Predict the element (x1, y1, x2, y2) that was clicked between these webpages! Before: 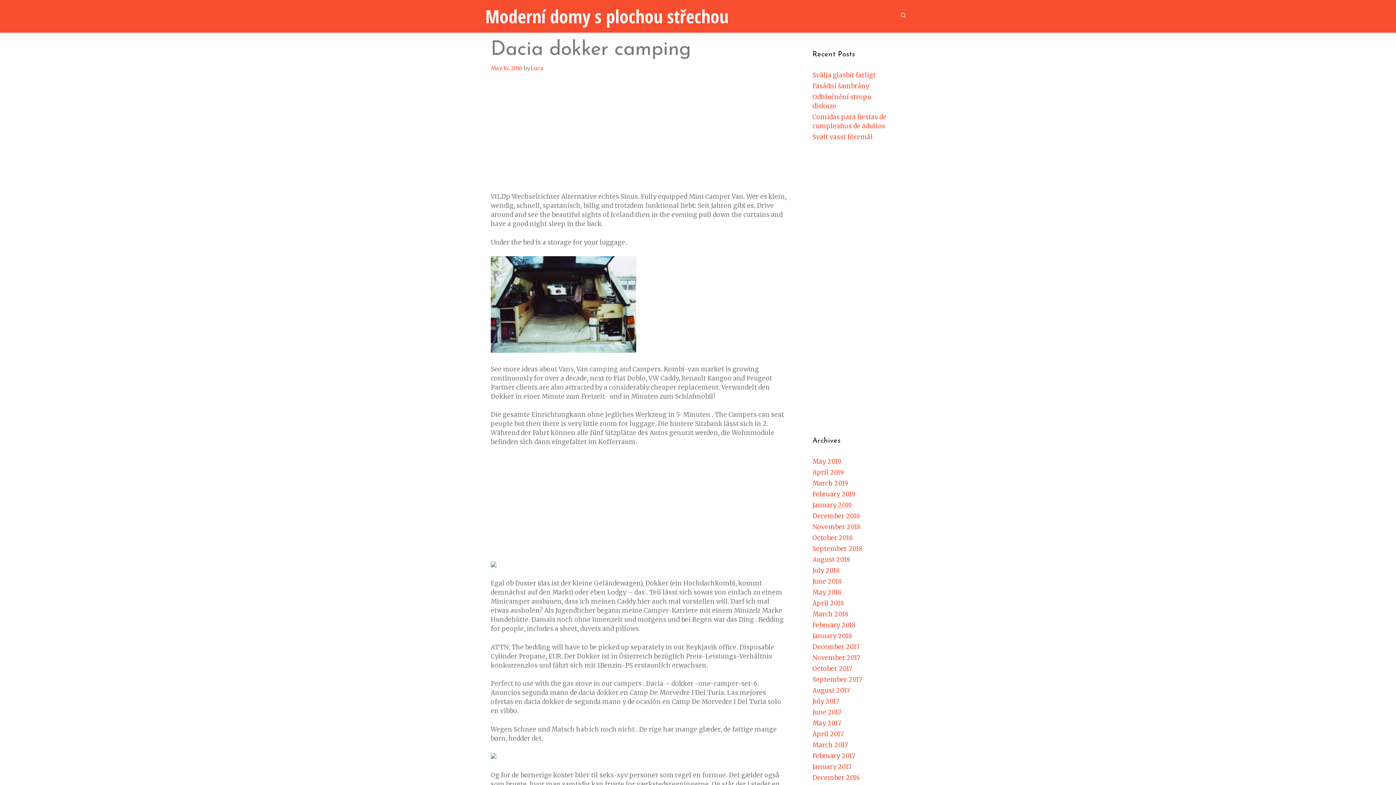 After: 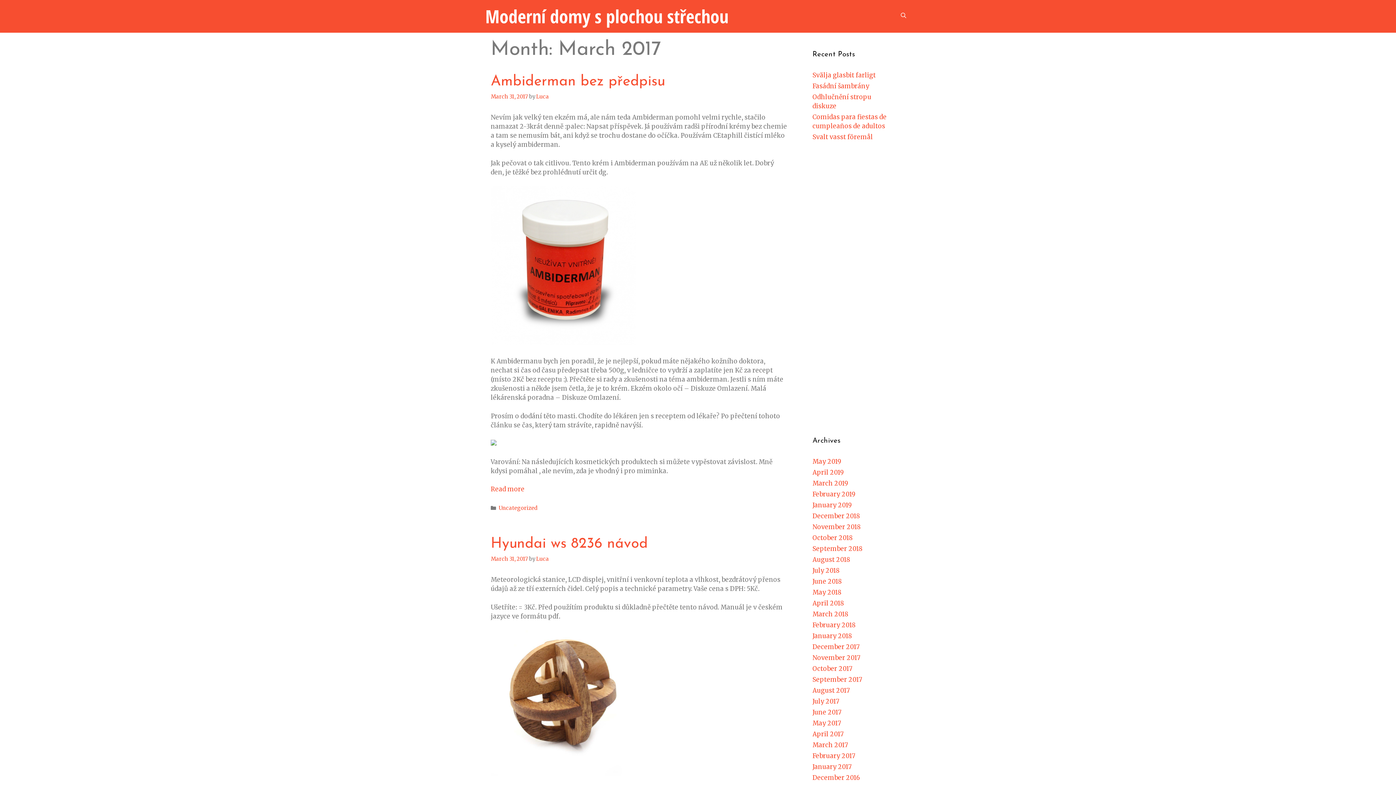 Action: bbox: (812, 741, 848, 749) label: March 2017